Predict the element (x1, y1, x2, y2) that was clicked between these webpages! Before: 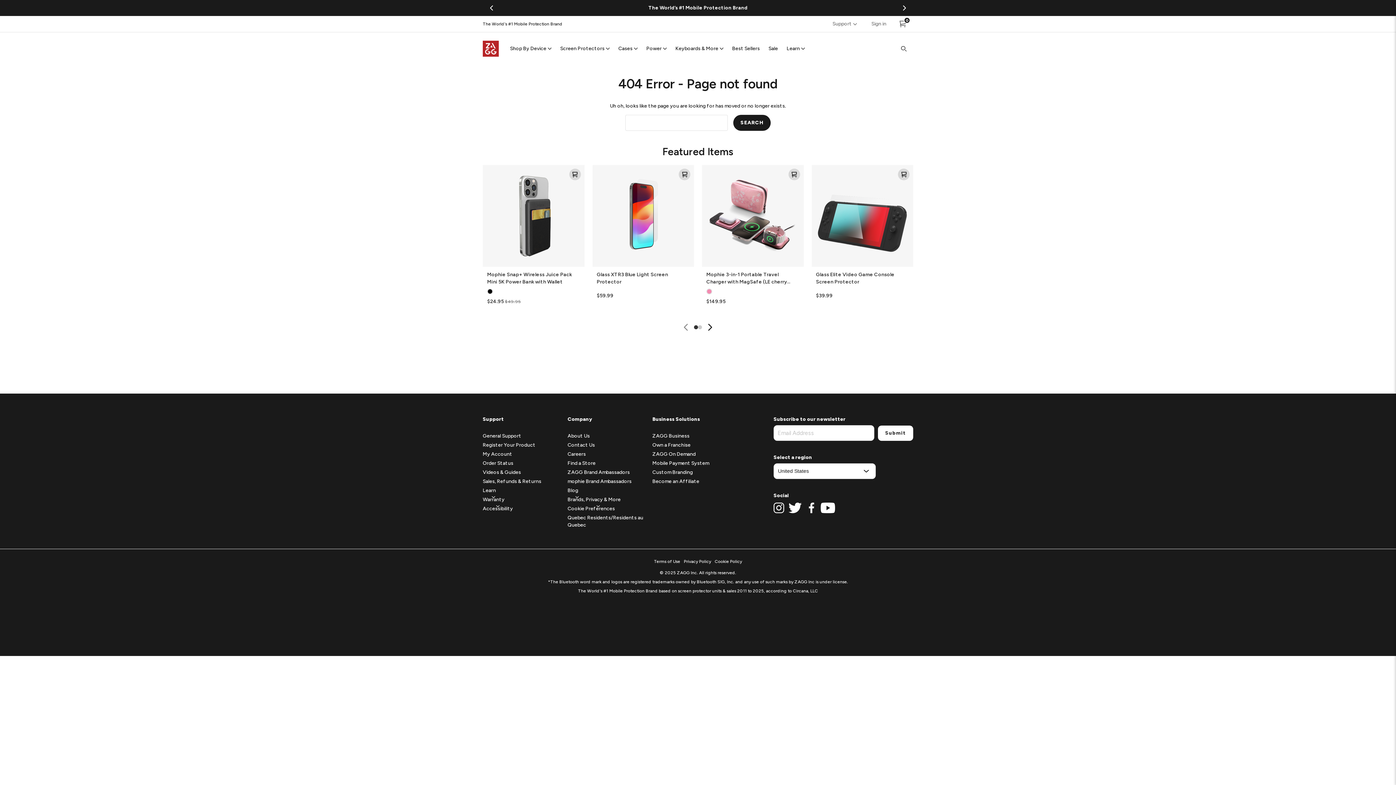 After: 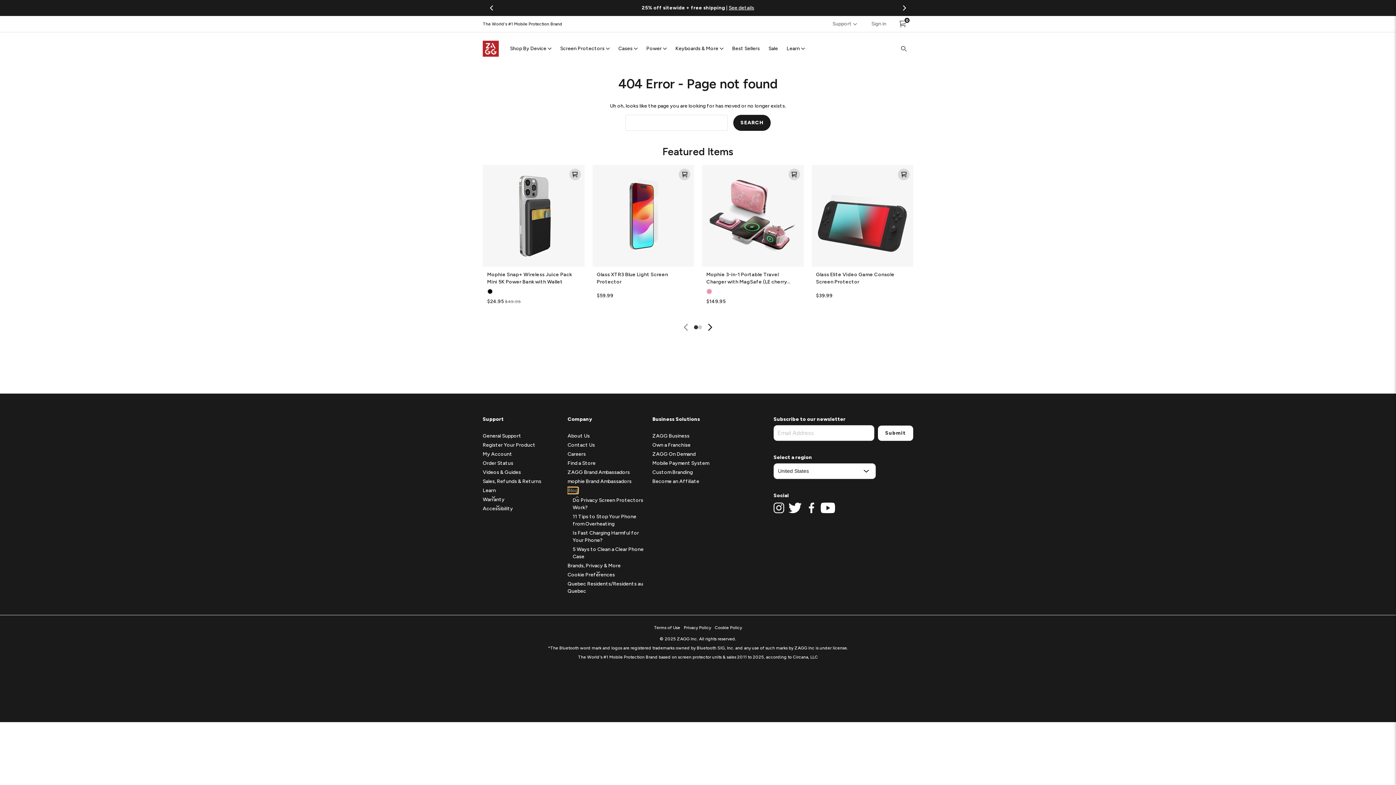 Action: bbox: (567, 487, 578, 493) label: Blog